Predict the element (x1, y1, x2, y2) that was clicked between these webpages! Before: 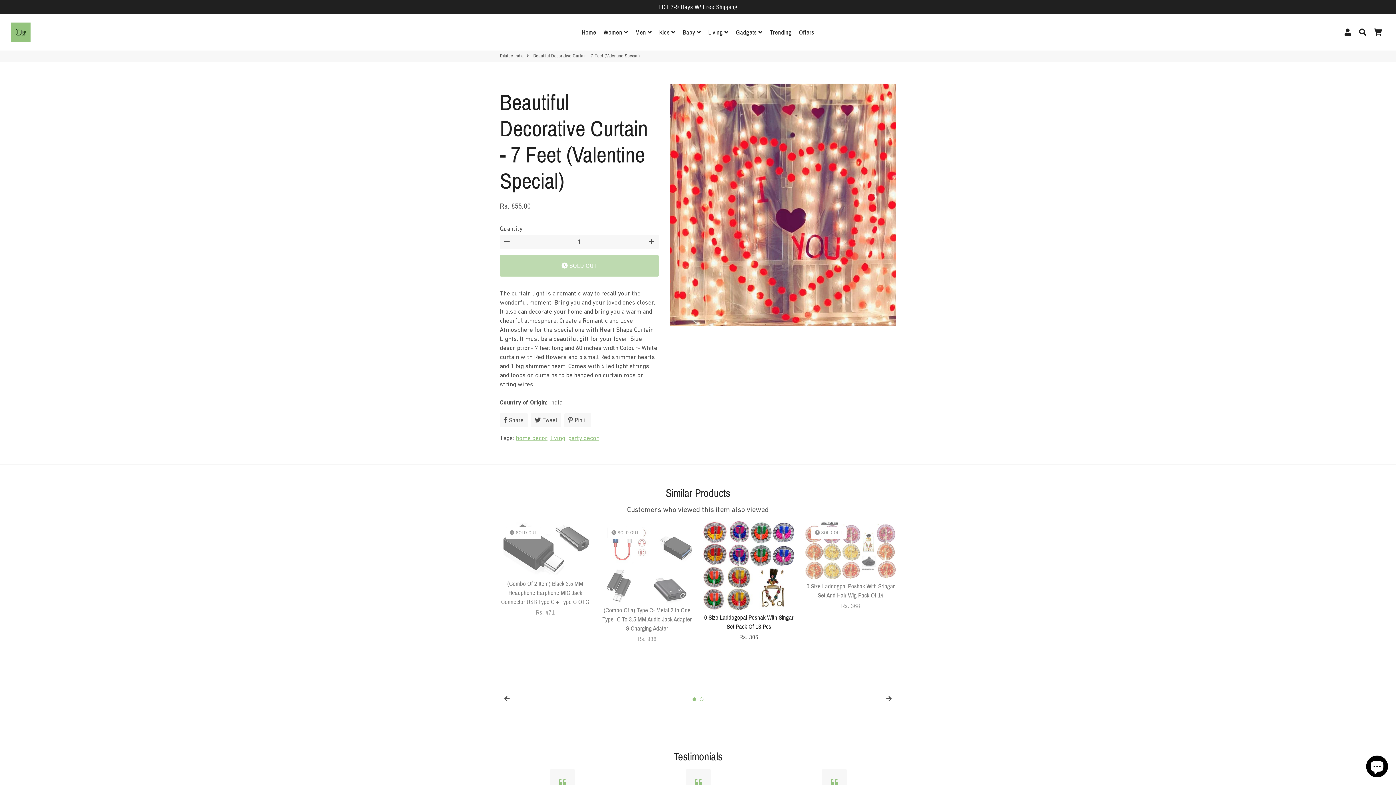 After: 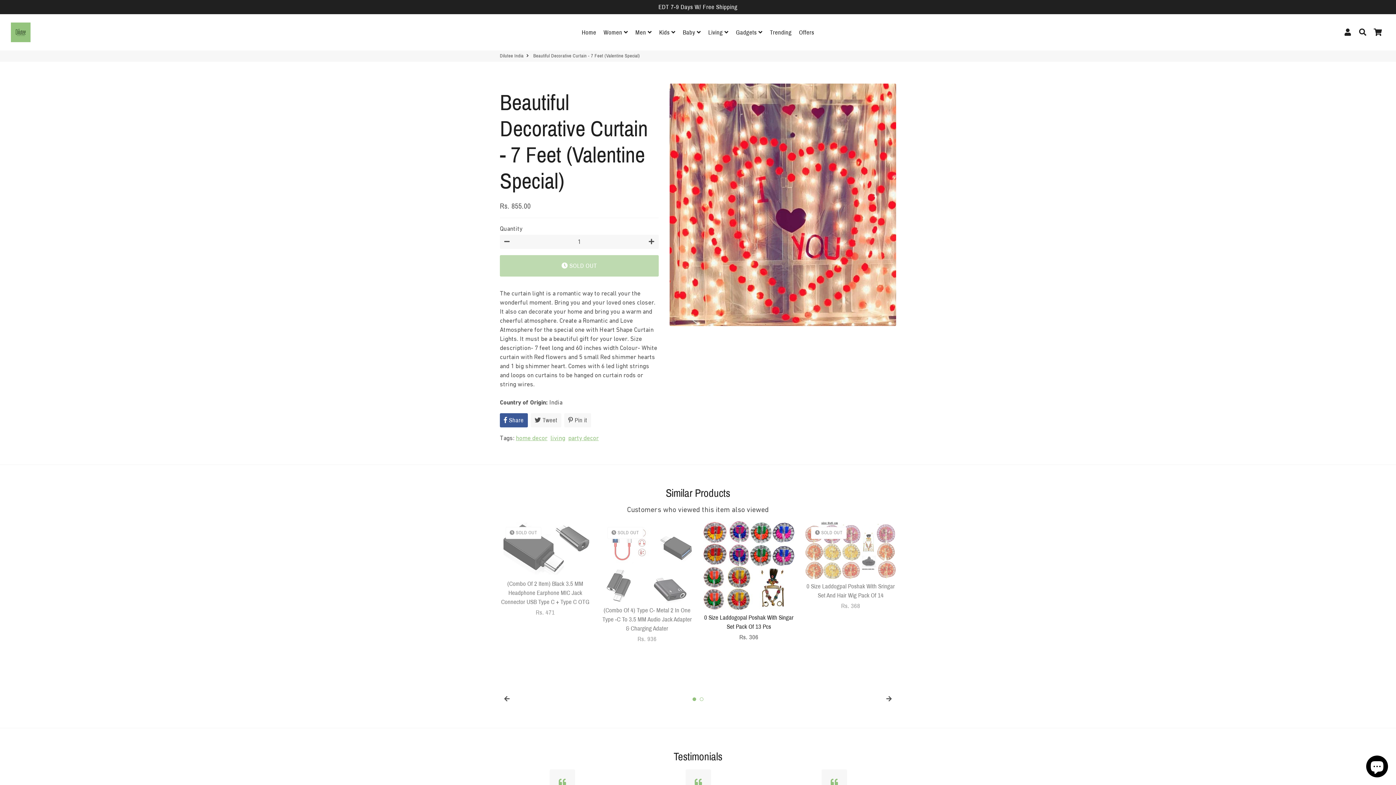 Action: label:  Share
Share on Facebook bbox: (500, 413, 527, 427)